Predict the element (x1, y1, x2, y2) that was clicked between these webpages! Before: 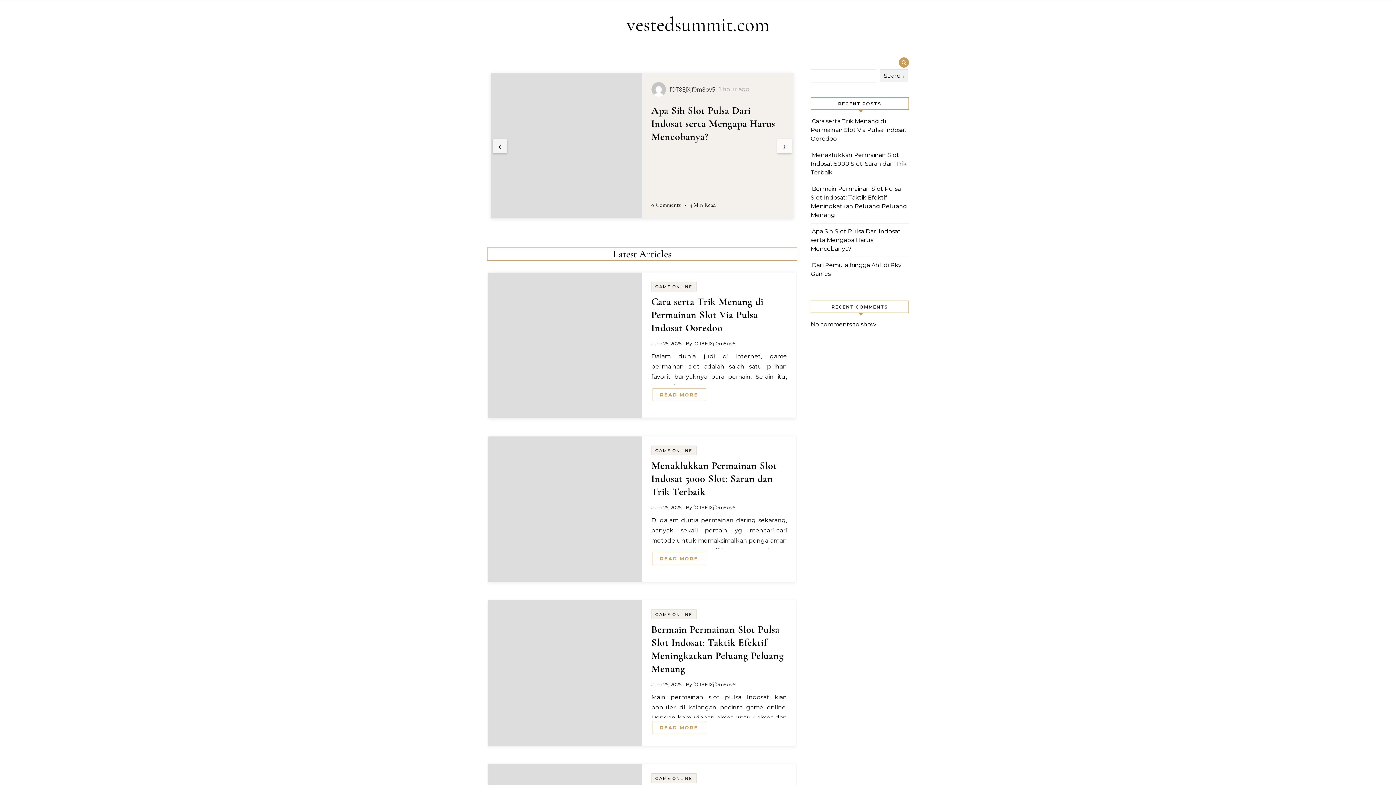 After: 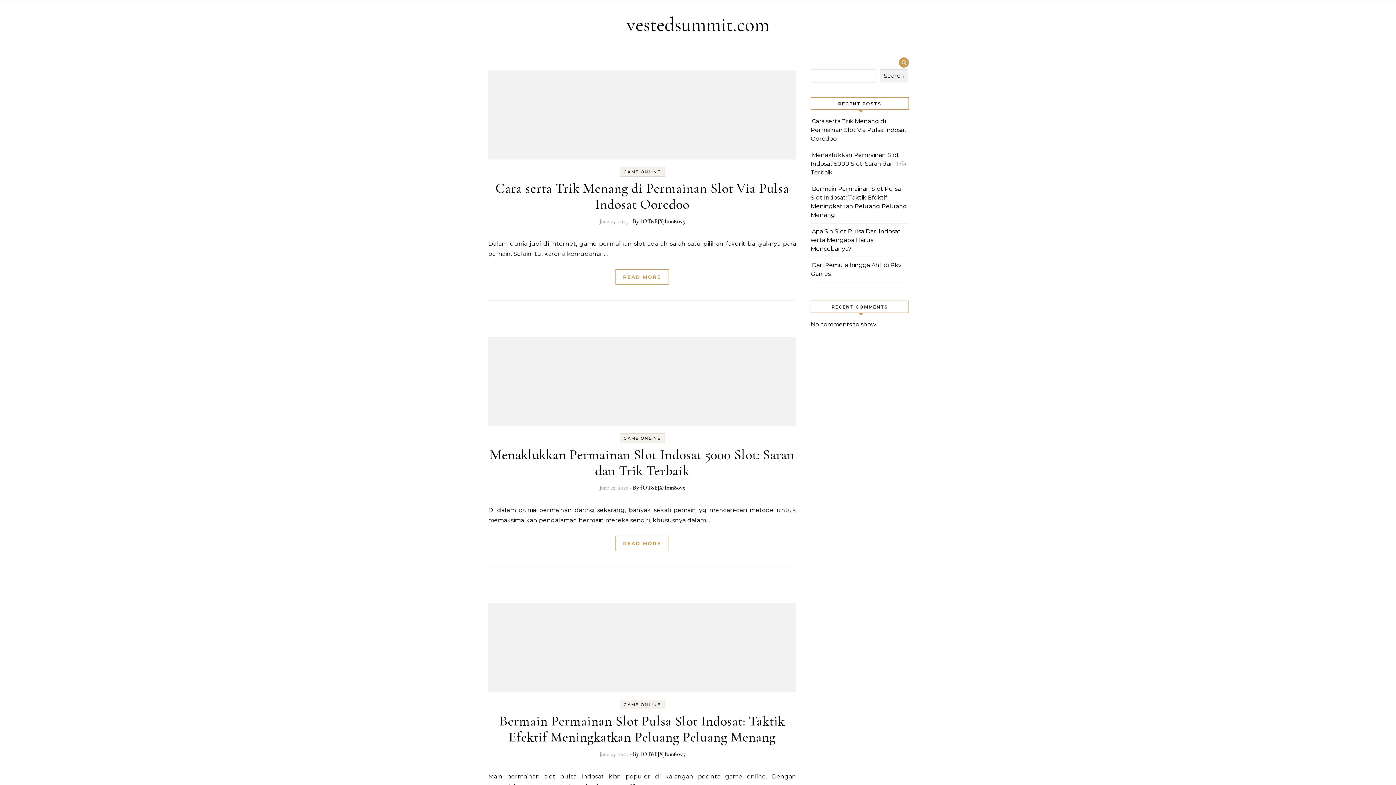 Action: bbox: (693, 681, 735, 687) label: fOT8EJXjf0m8ov5